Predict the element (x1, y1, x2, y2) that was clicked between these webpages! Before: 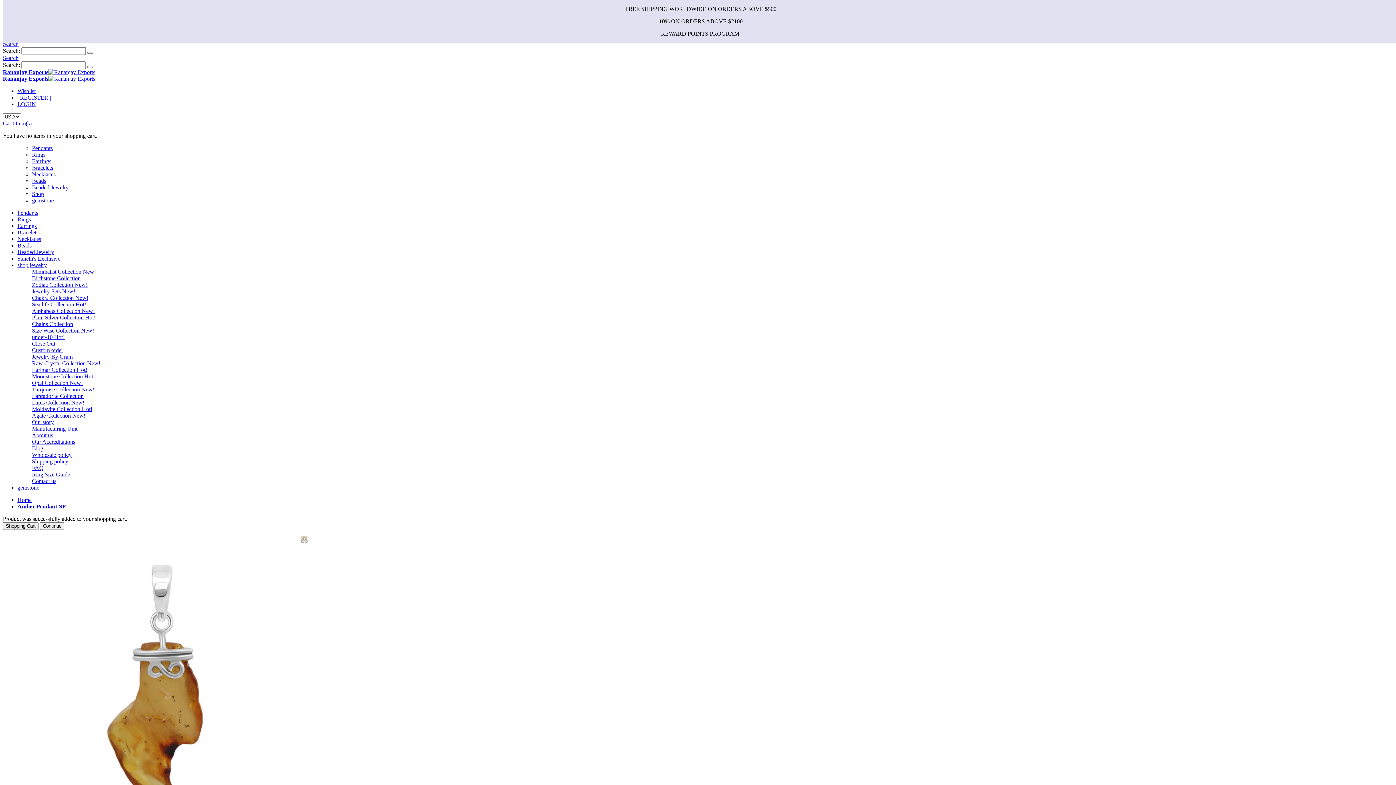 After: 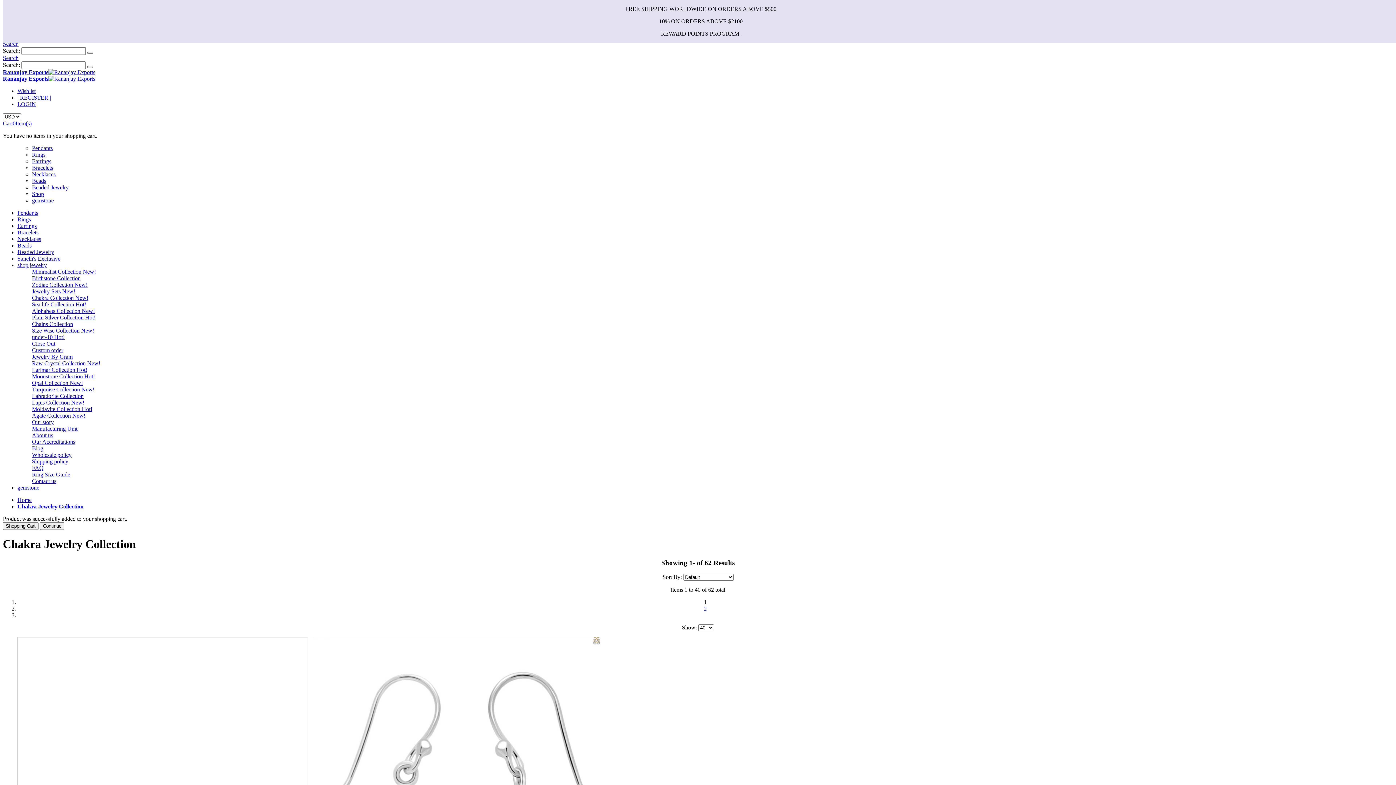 Action: label: Chakra Collection New! bbox: (32, 294, 88, 301)